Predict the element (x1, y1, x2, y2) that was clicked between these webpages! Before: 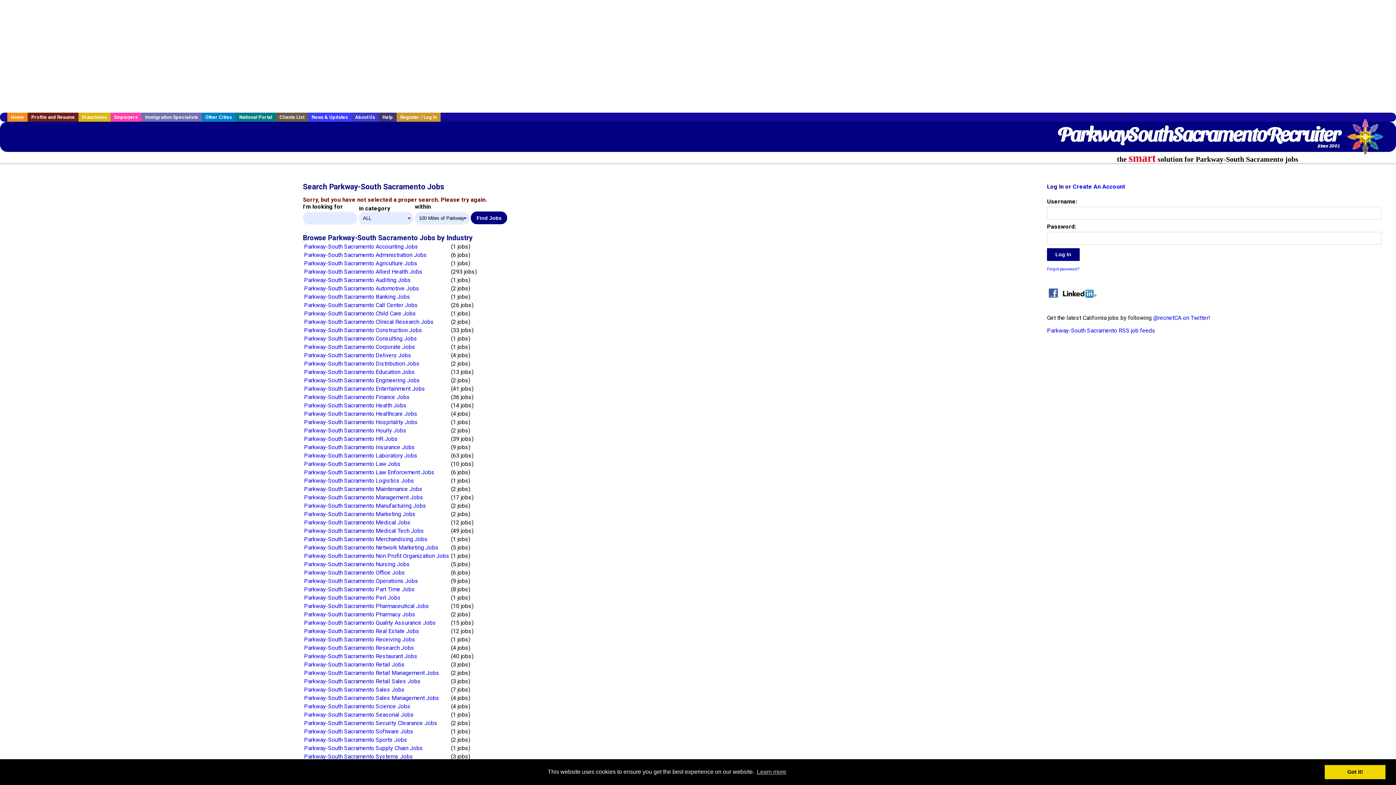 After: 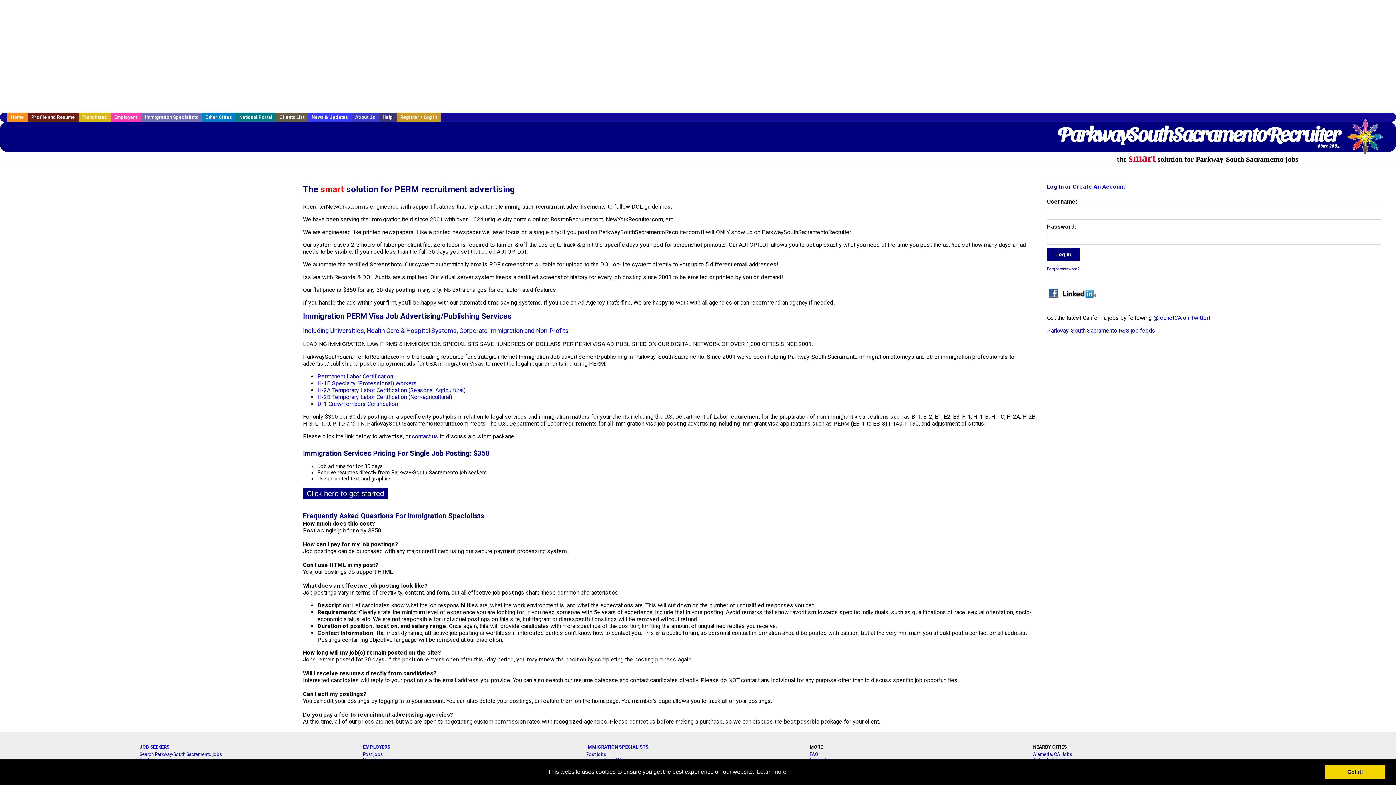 Action: bbox: (141, 112, 201, 121) label: Immigration Specialists